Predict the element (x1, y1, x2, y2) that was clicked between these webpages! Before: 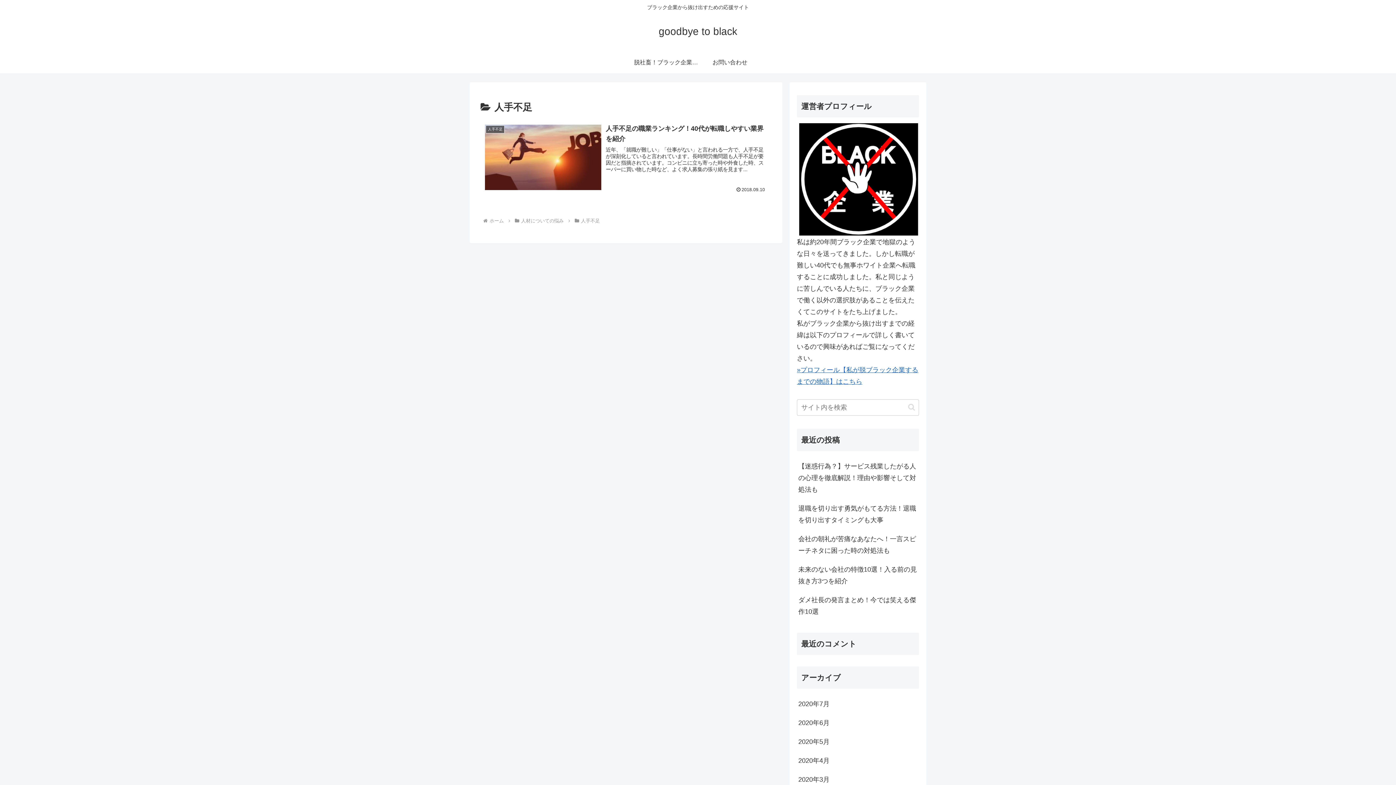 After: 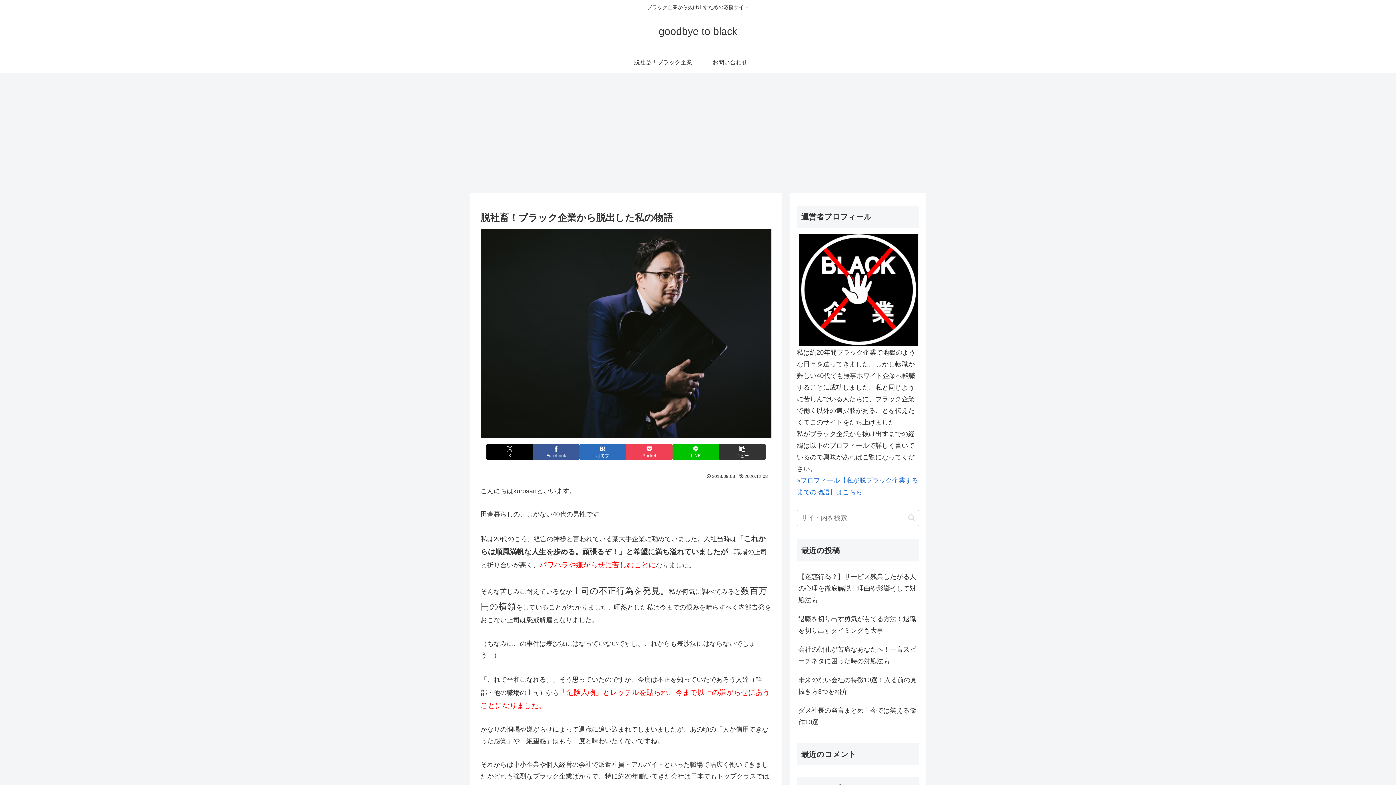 Action: bbox: (634, 51, 698, 73) label: 脱社畜！ブラック企業から脱出した私の物語